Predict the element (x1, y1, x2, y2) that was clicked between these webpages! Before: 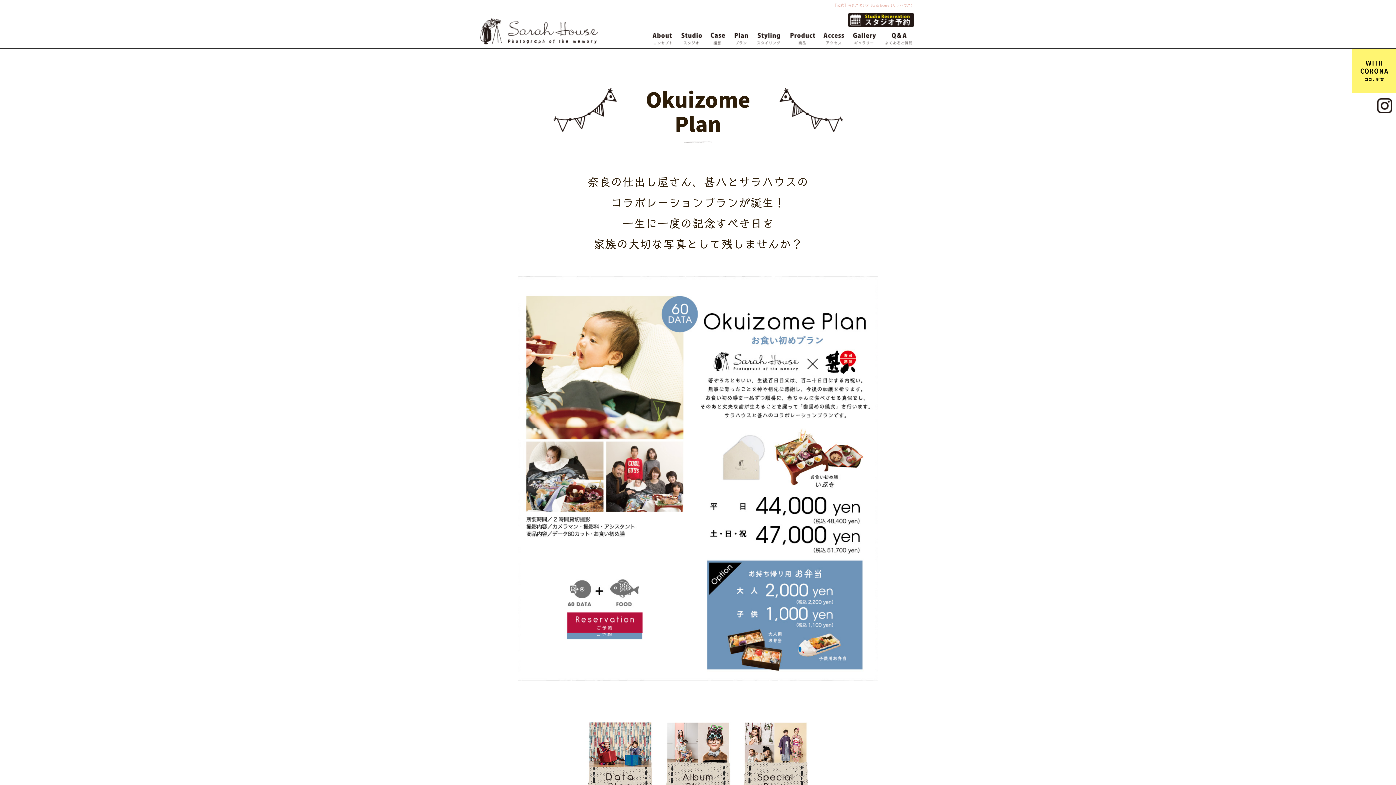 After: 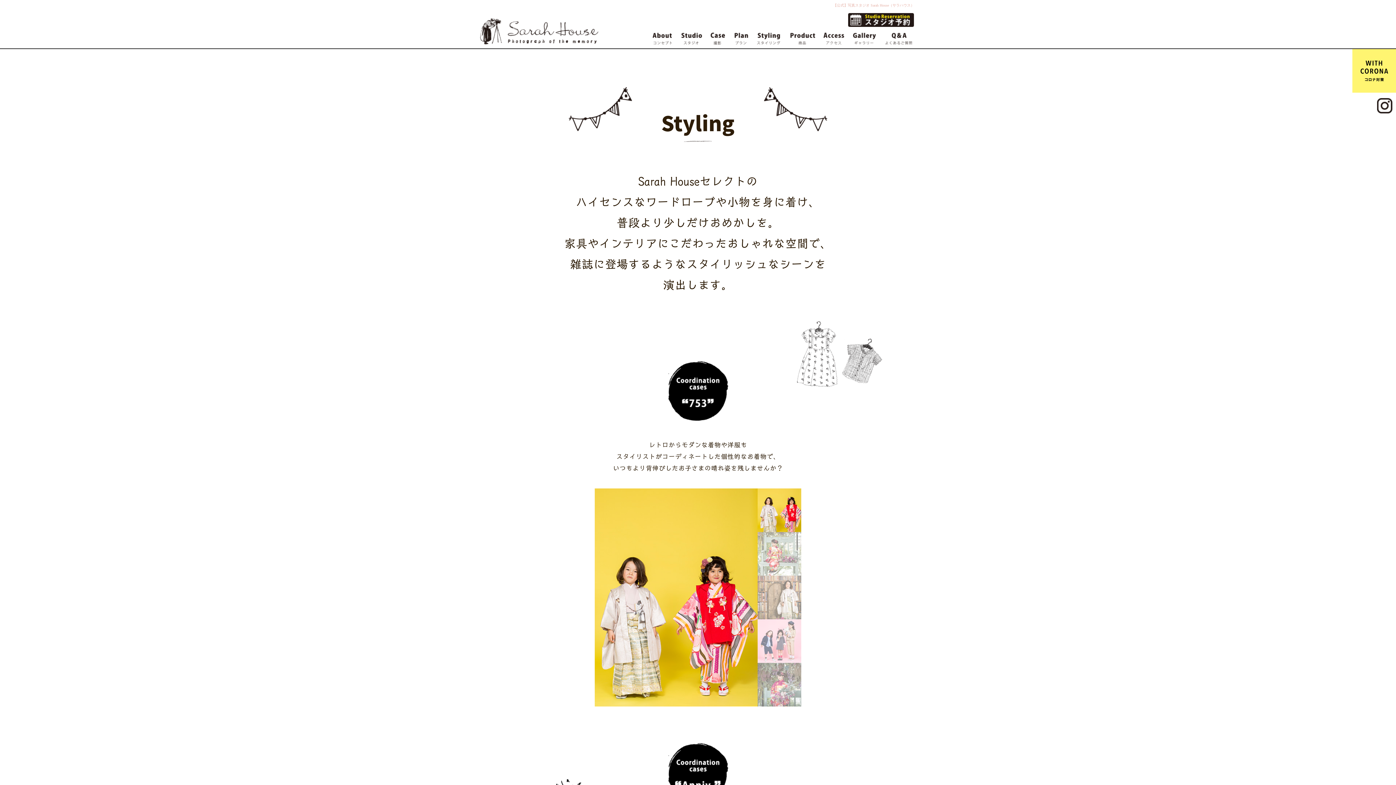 Action: bbox: (753, 30, 785, 44)